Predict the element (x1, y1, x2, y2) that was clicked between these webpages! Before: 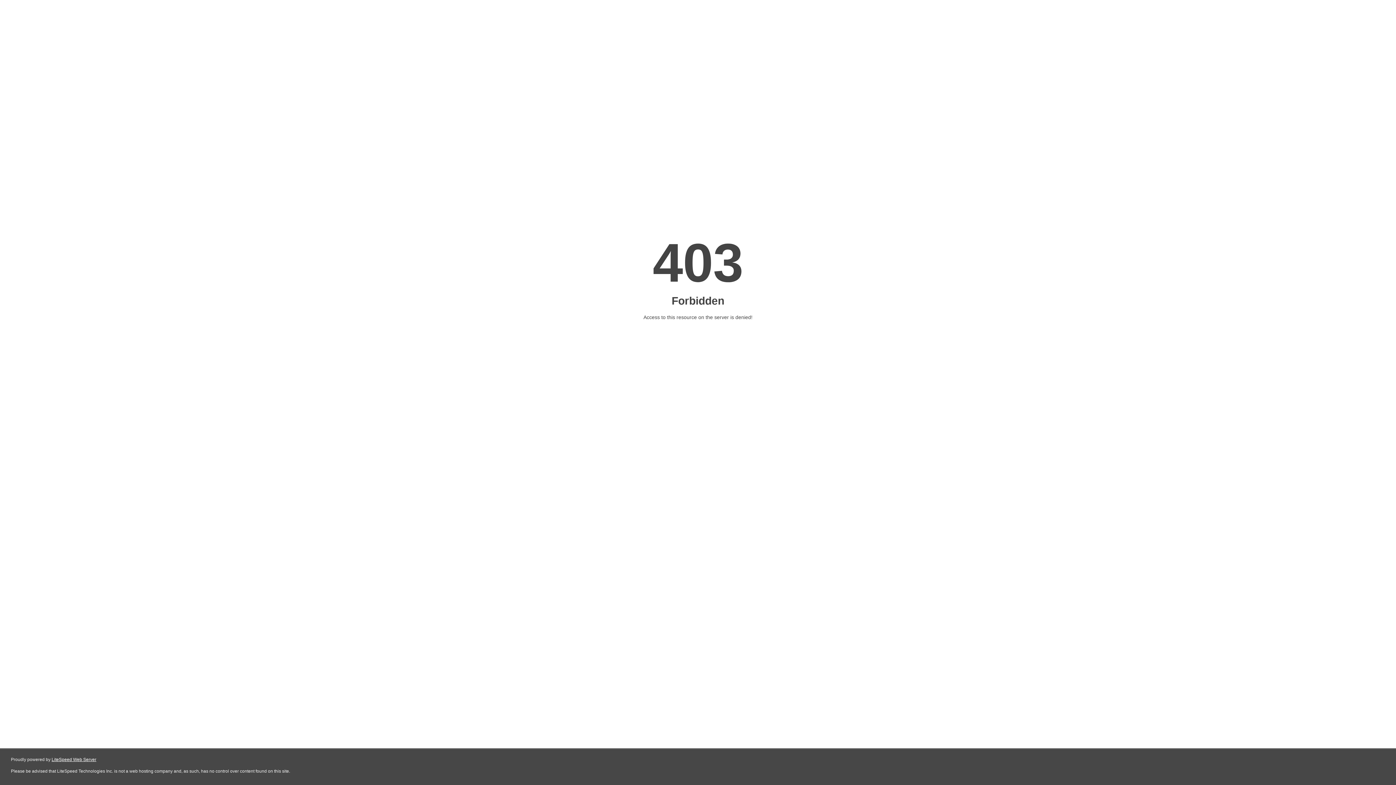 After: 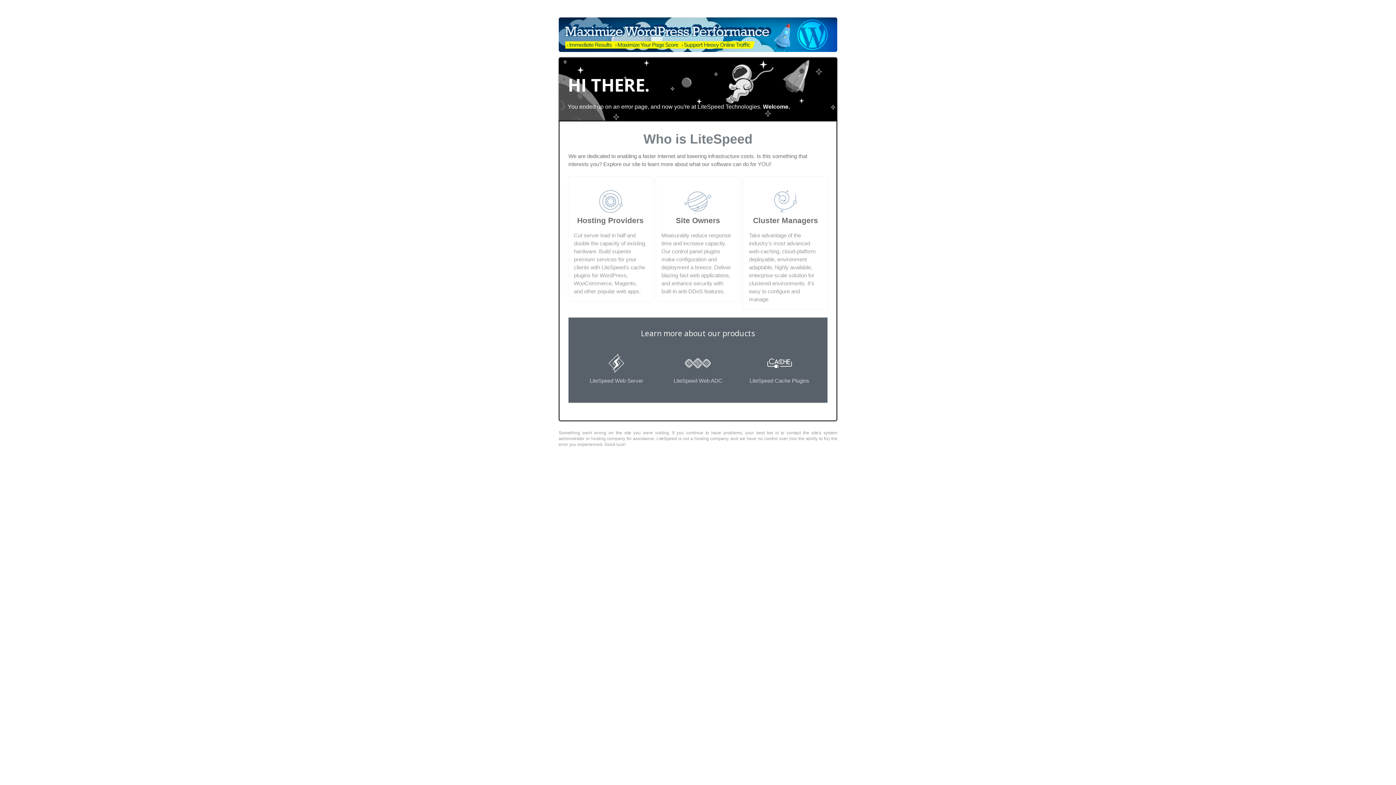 Action: bbox: (51, 757, 96, 762) label: LiteSpeed Web Server